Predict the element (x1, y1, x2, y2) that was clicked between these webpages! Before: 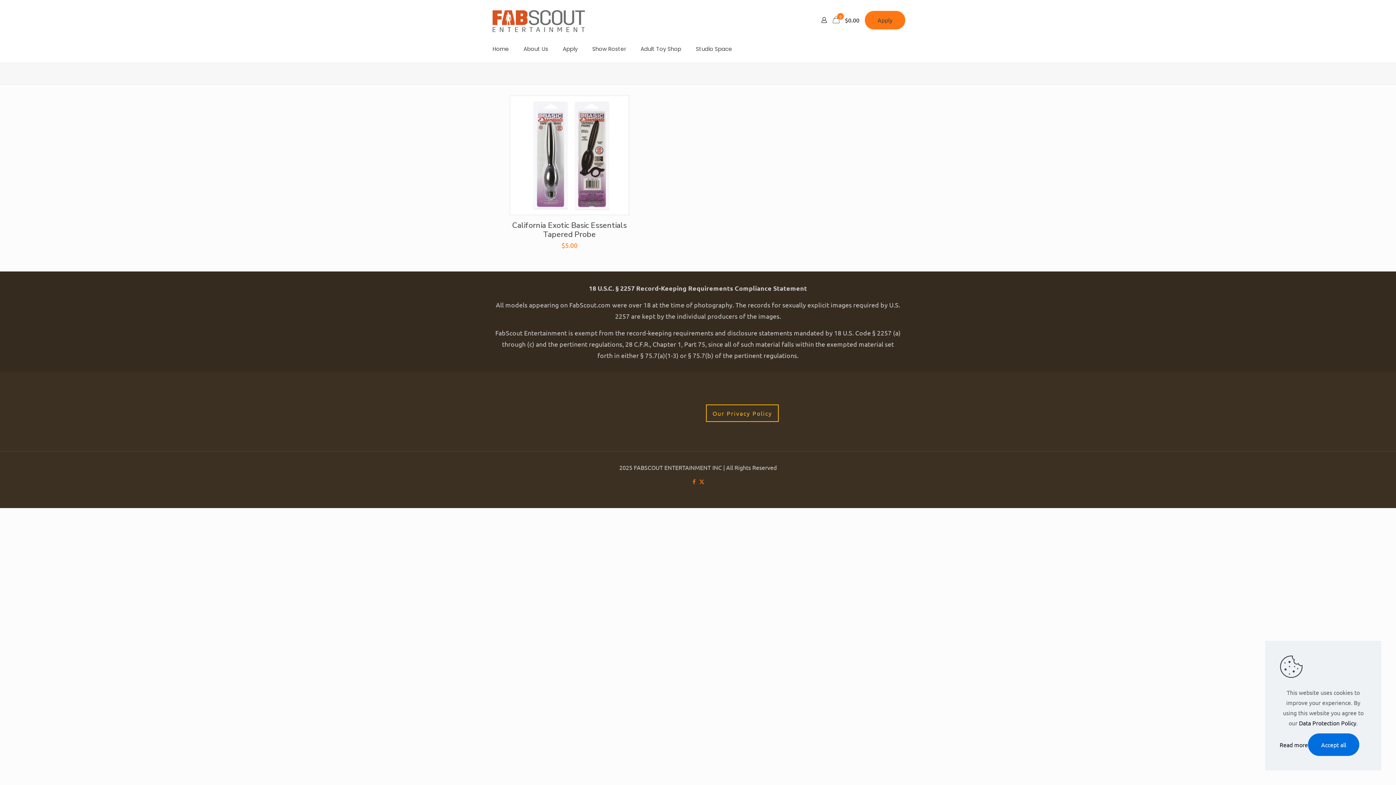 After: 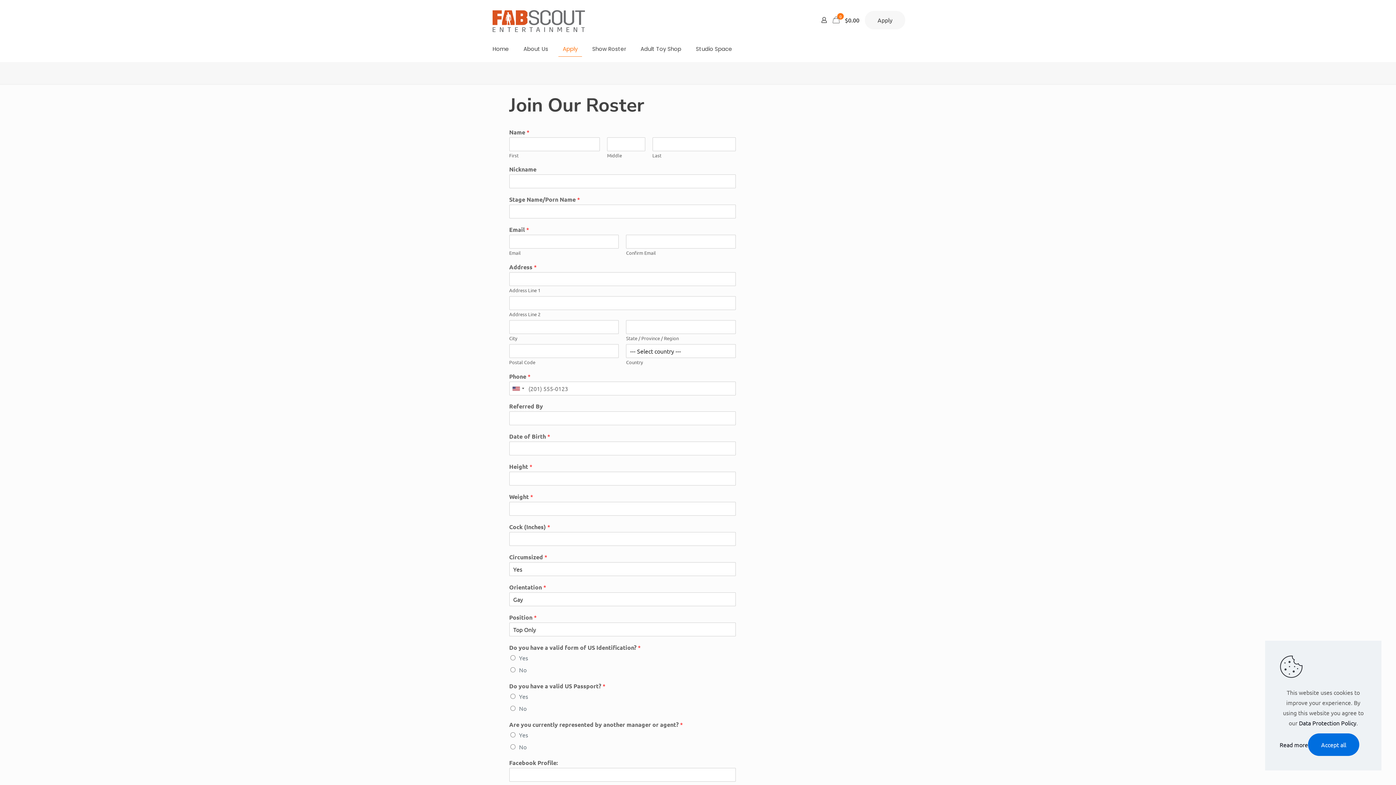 Action: label: Apply bbox: (865, 10, 905, 29)